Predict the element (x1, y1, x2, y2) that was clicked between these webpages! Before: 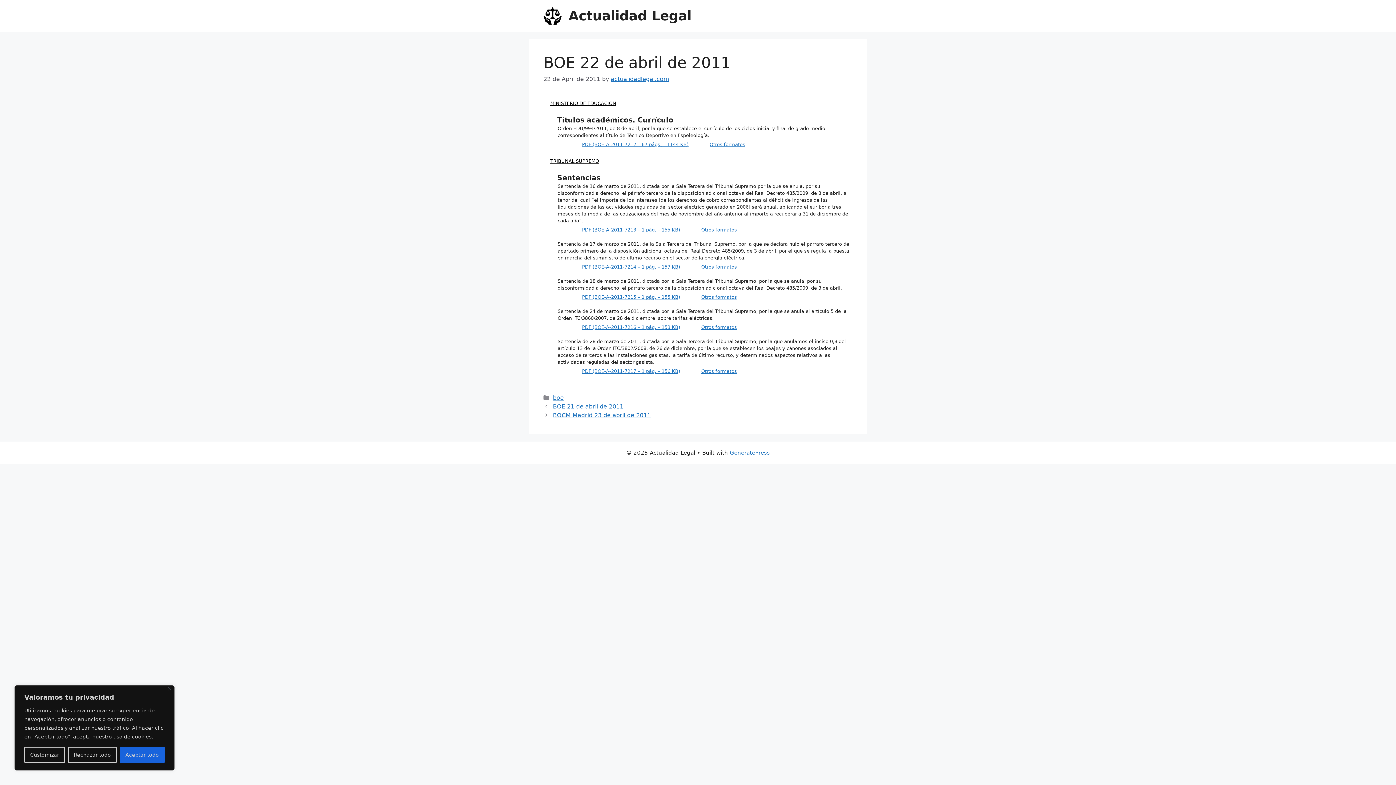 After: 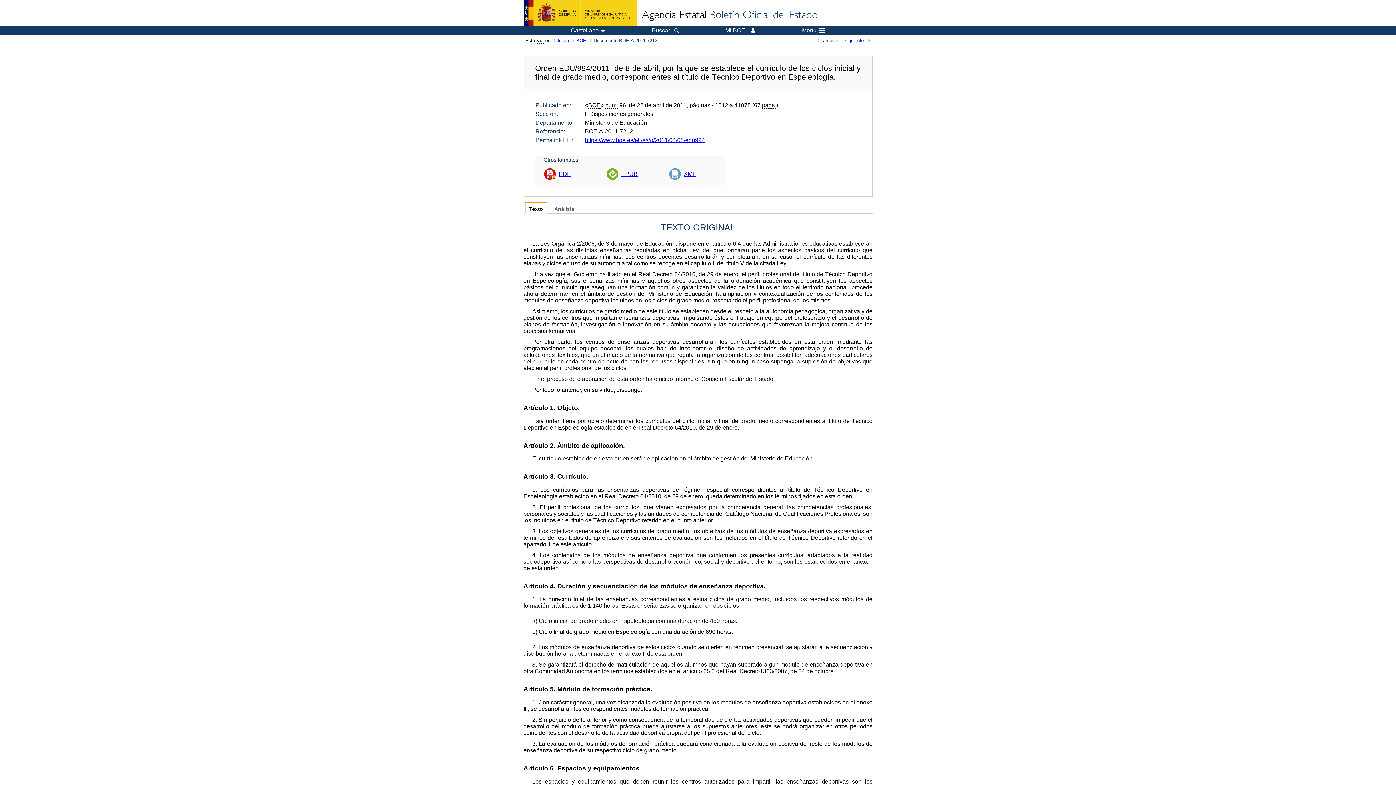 Action: label: Otros formatos bbox: (699, 140, 745, 149)